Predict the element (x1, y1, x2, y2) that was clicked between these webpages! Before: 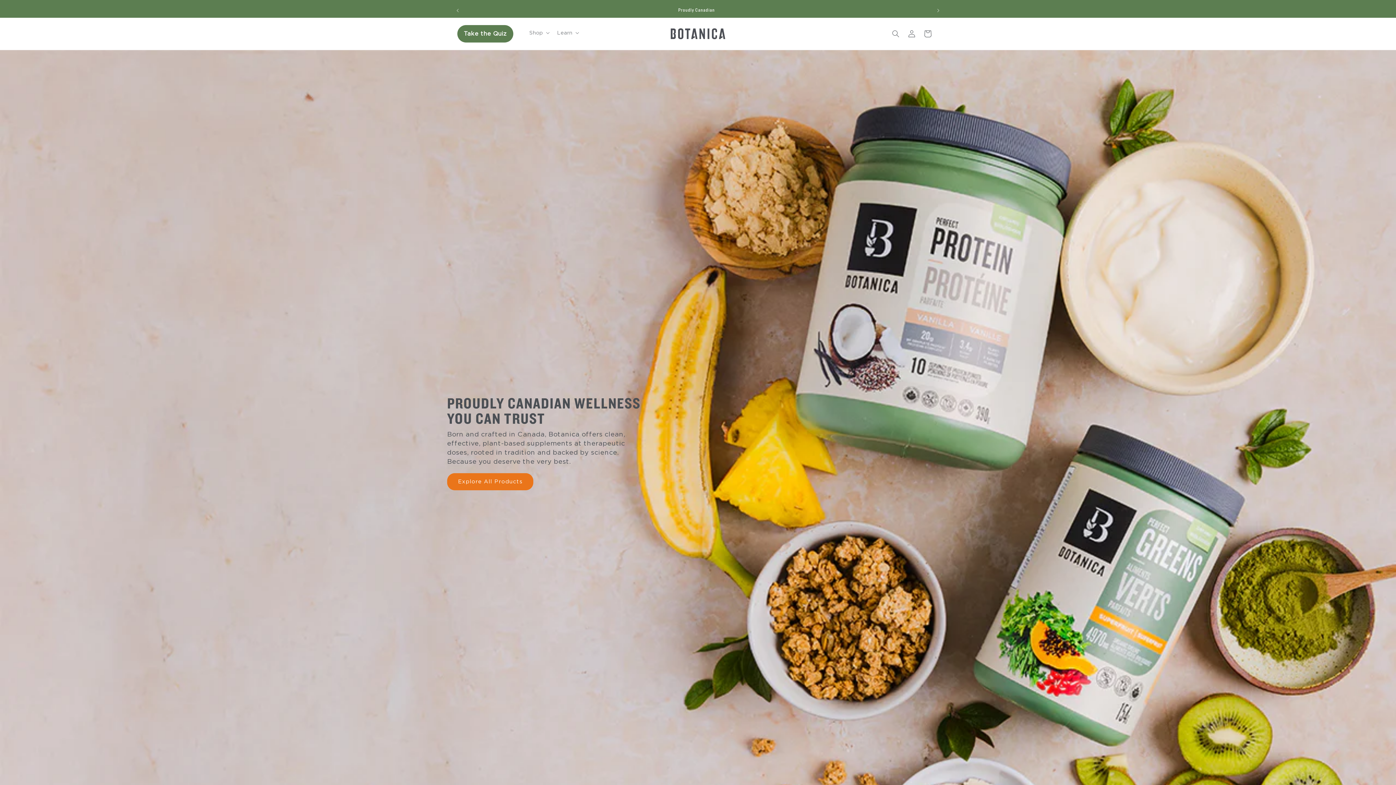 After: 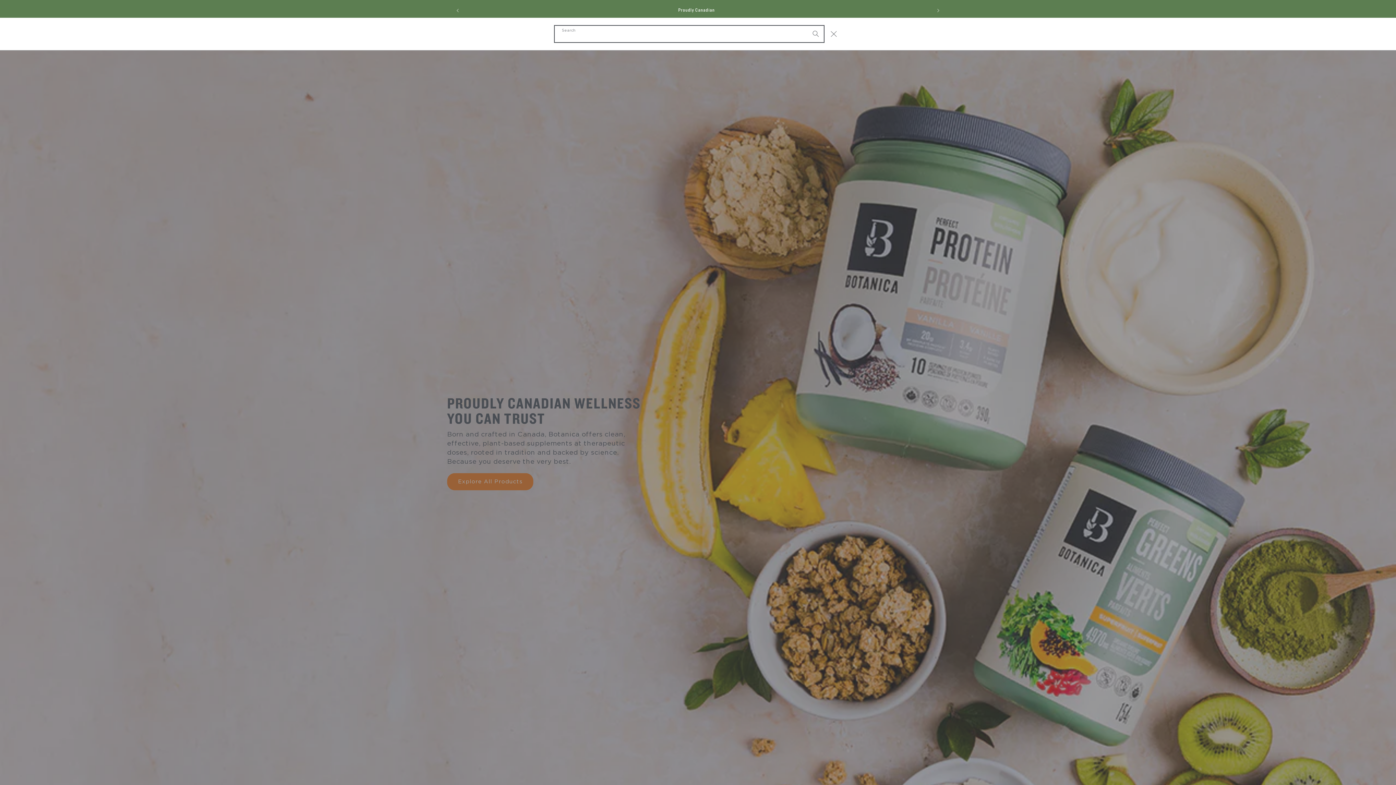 Action: bbox: (888, 25, 904, 41) label: Search